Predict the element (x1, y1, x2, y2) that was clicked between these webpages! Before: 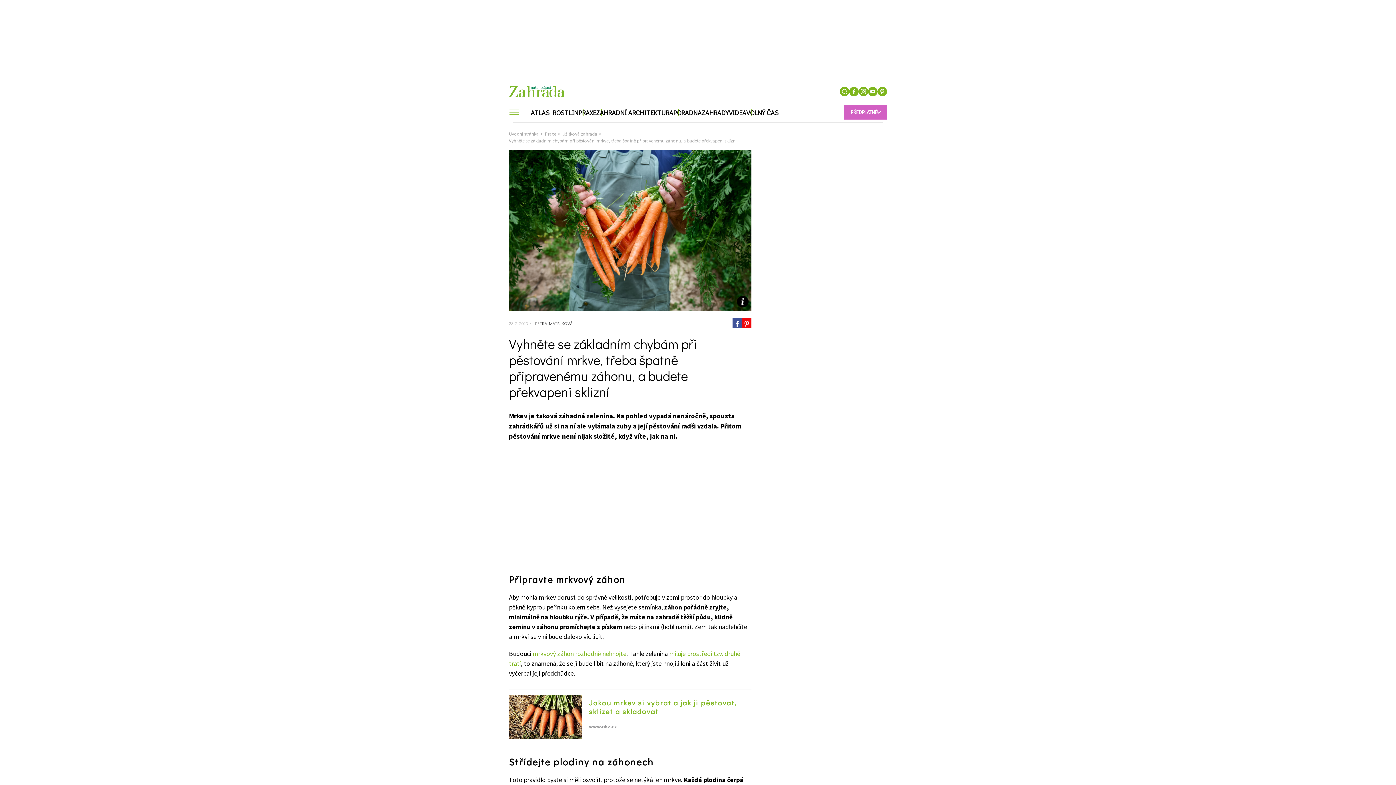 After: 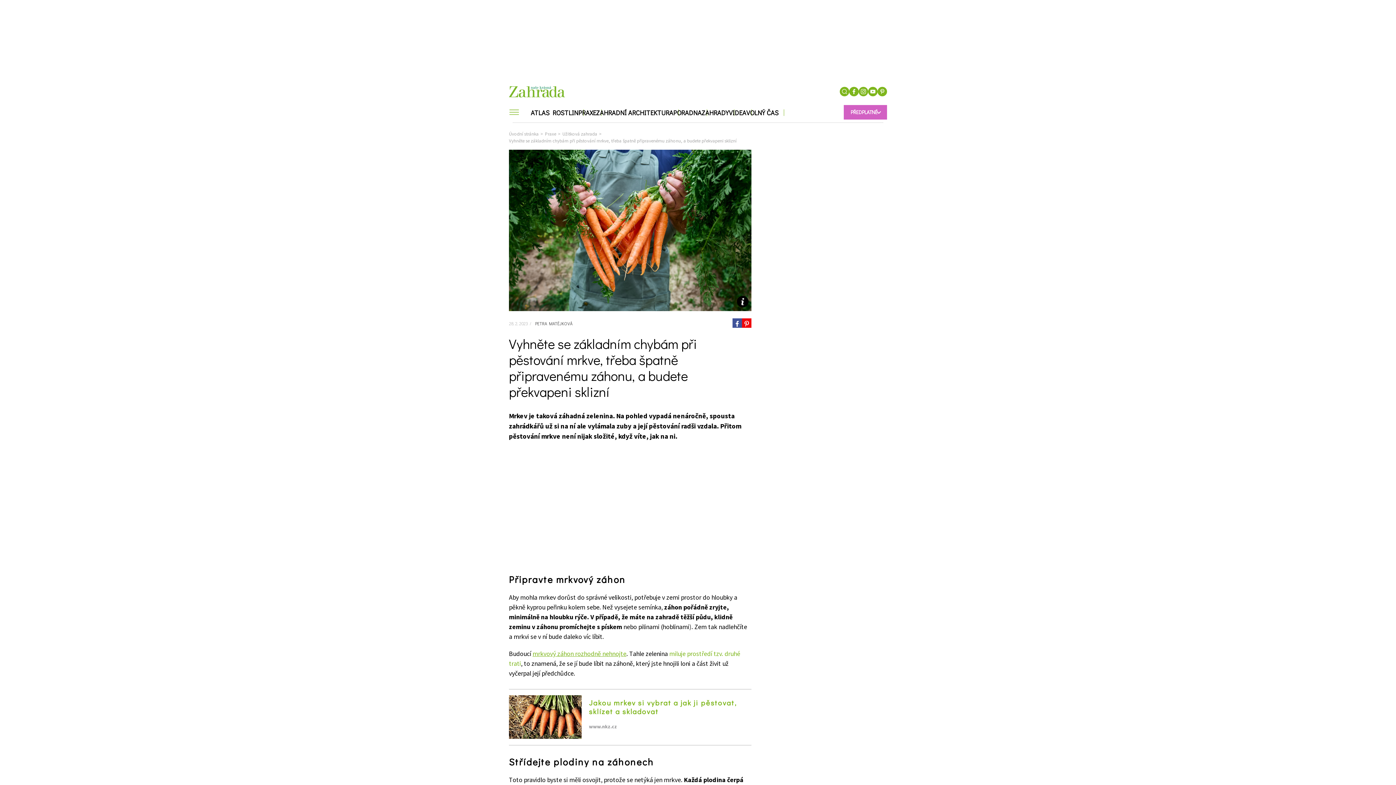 Action: bbox: (532, 649, 626, 658) label: mrkvový záhon rozhodně nehnojte